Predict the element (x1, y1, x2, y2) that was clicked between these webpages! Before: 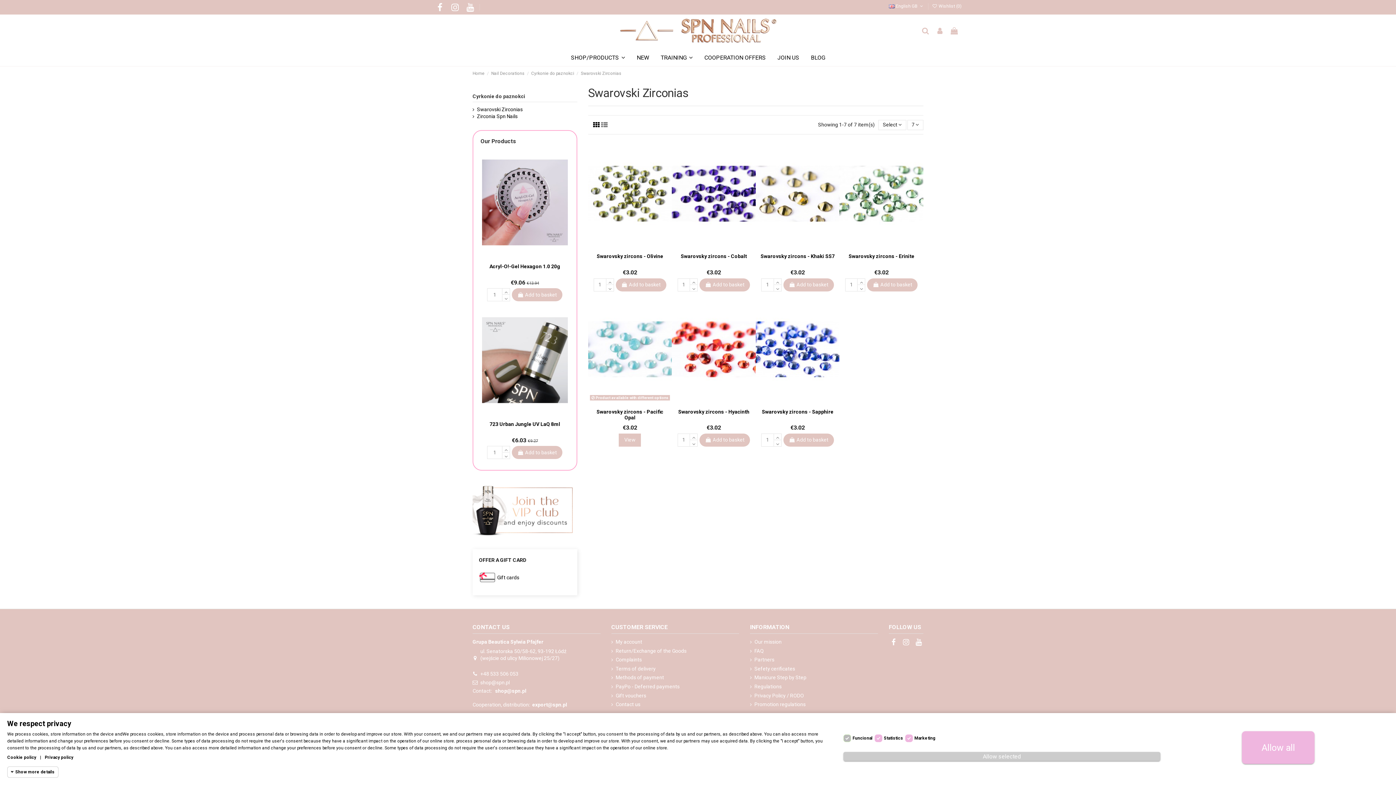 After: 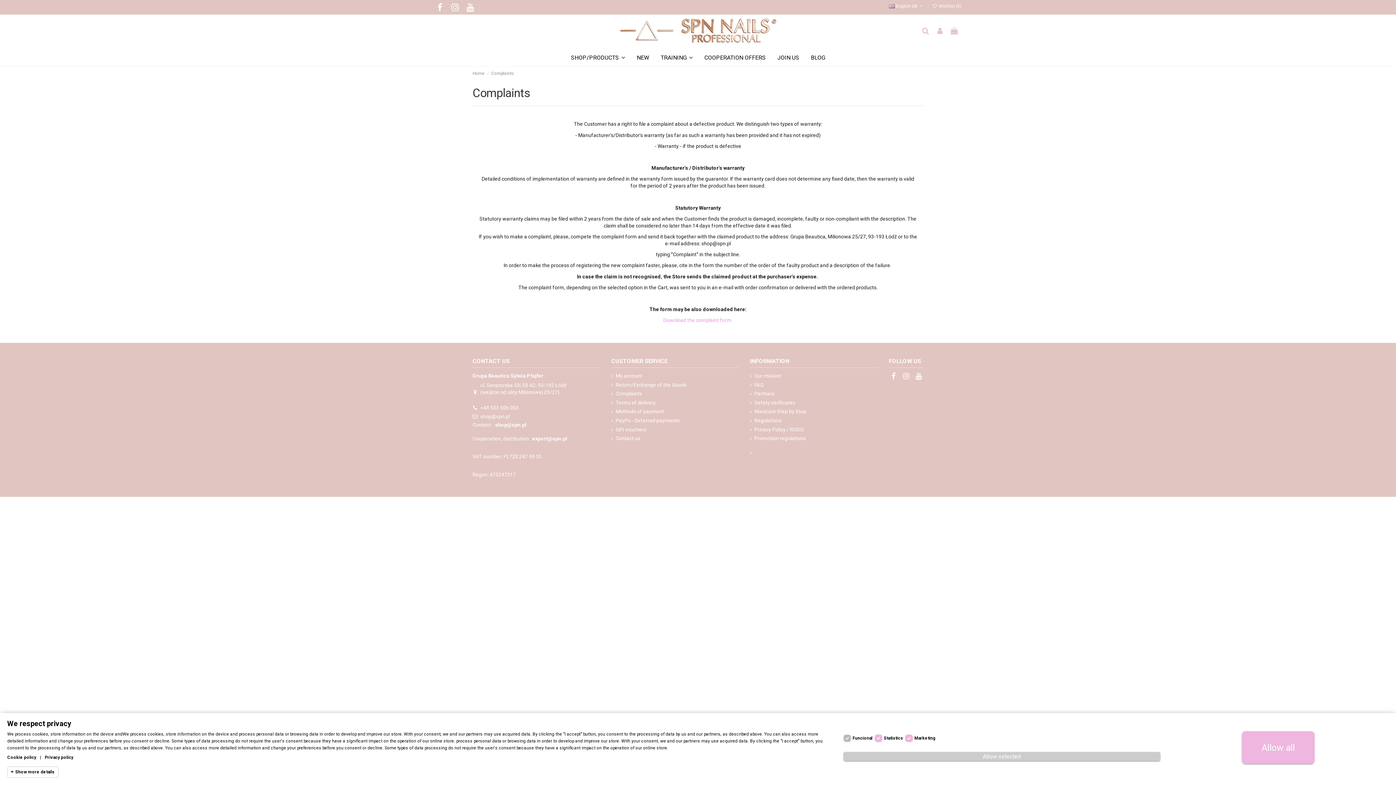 Action: label: Complaints bbox: (611, 656, 642, 663)